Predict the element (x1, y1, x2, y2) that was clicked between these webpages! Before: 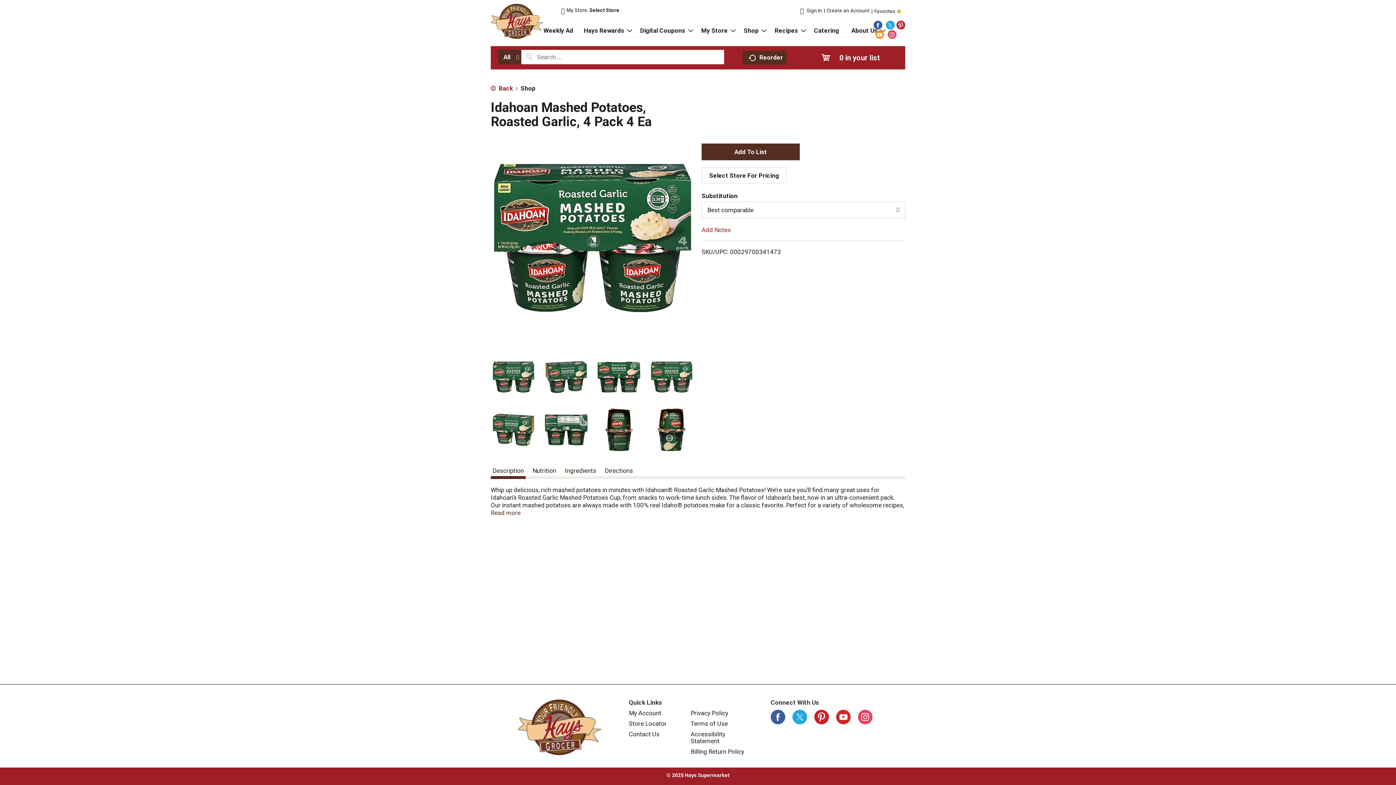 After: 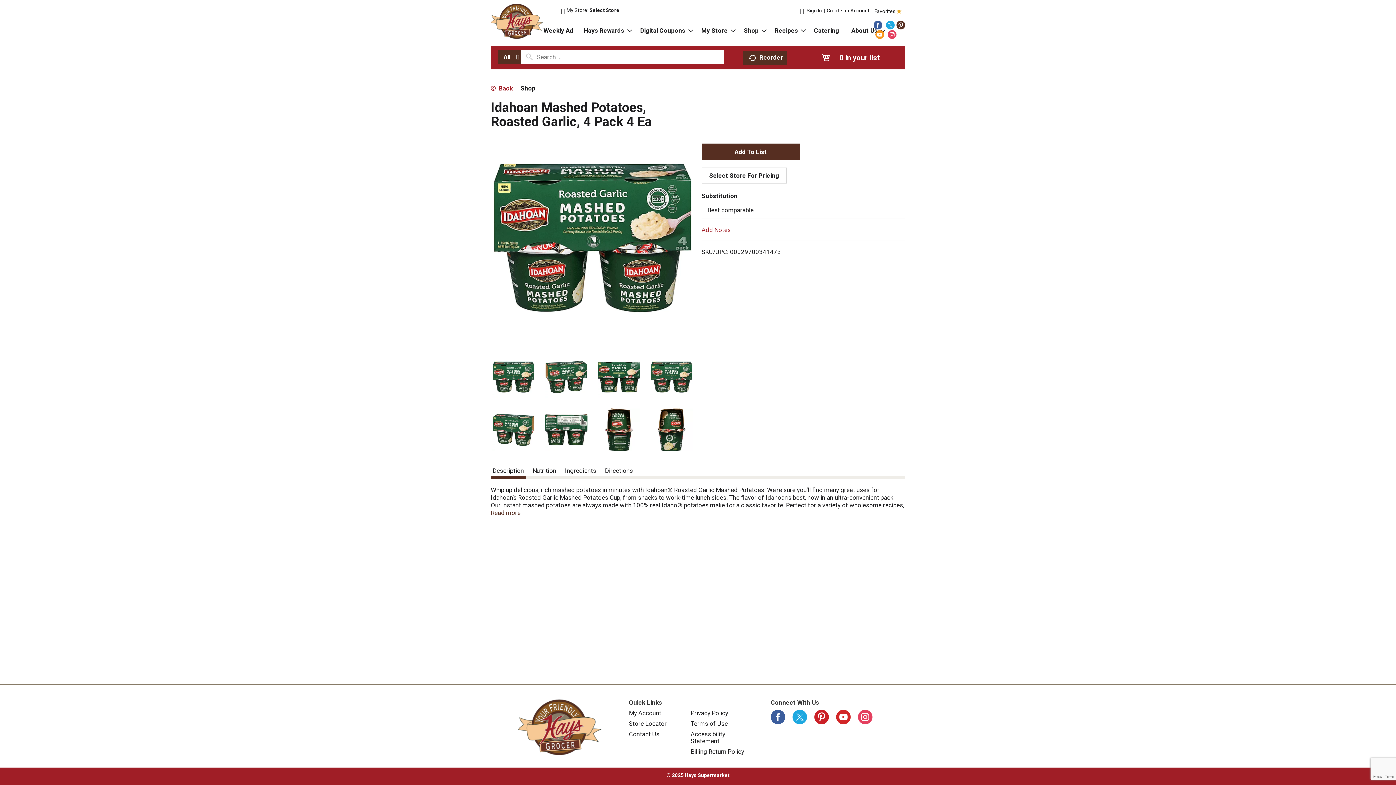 Action: bbox: (896, 20, 905, 29)